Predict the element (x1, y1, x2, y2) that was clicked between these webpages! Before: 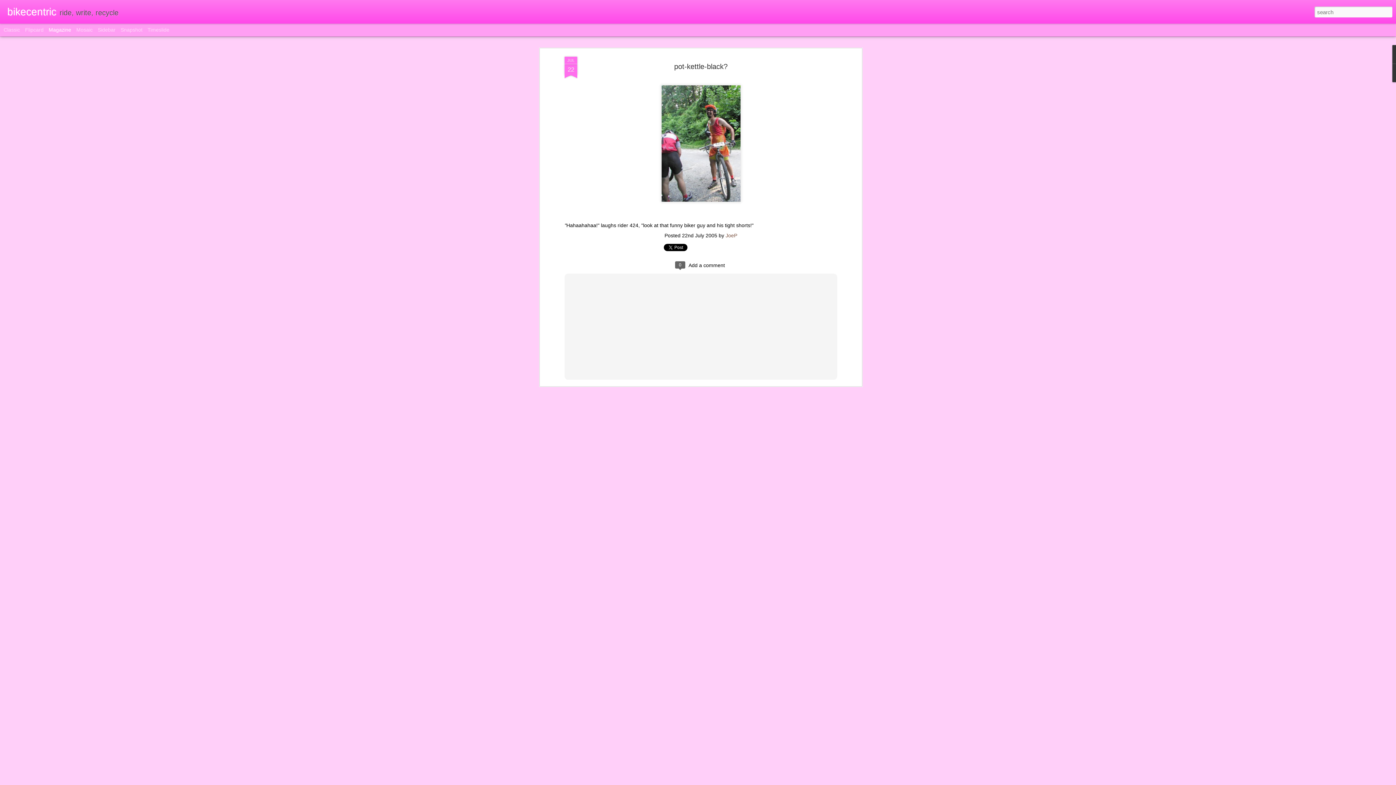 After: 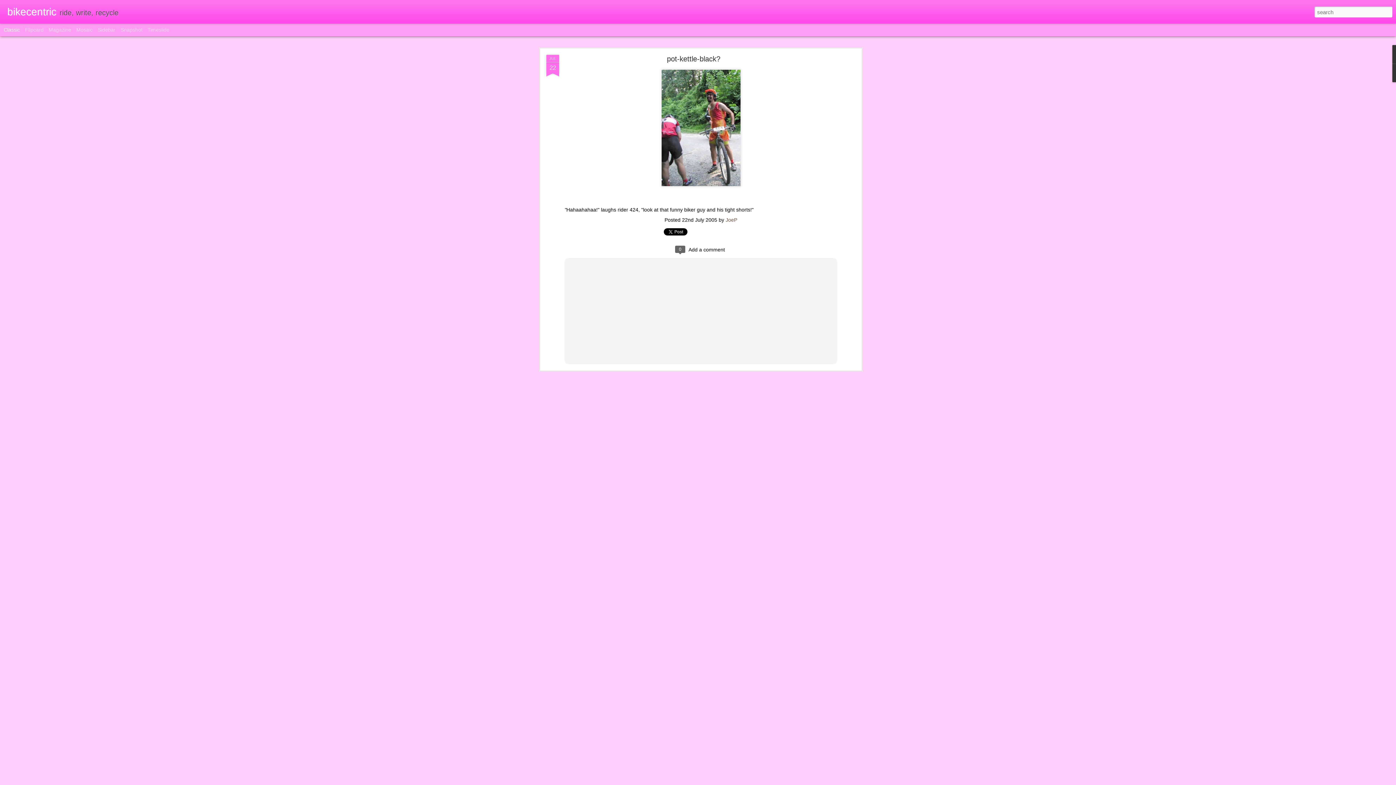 Action: bbox: (3, 26, 20, 32) label: Classic